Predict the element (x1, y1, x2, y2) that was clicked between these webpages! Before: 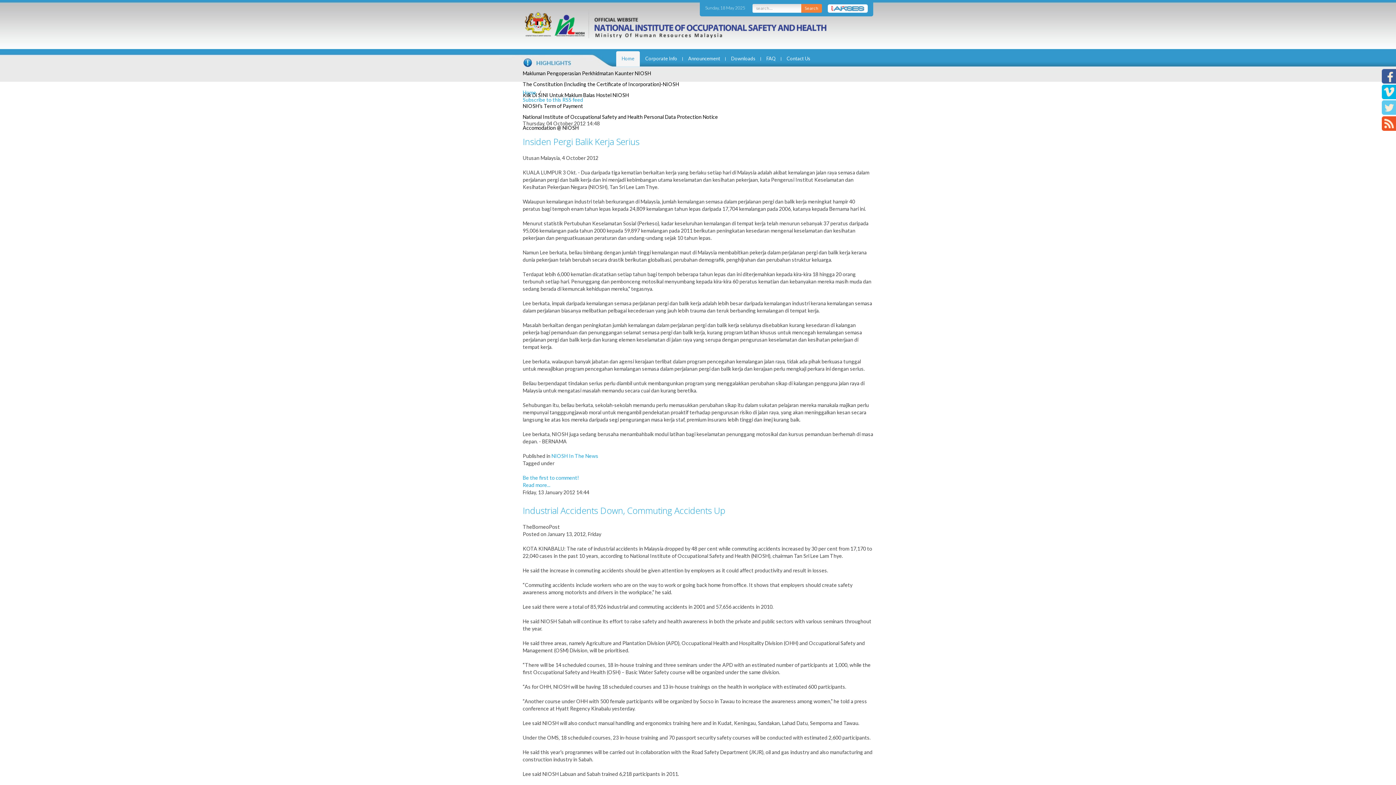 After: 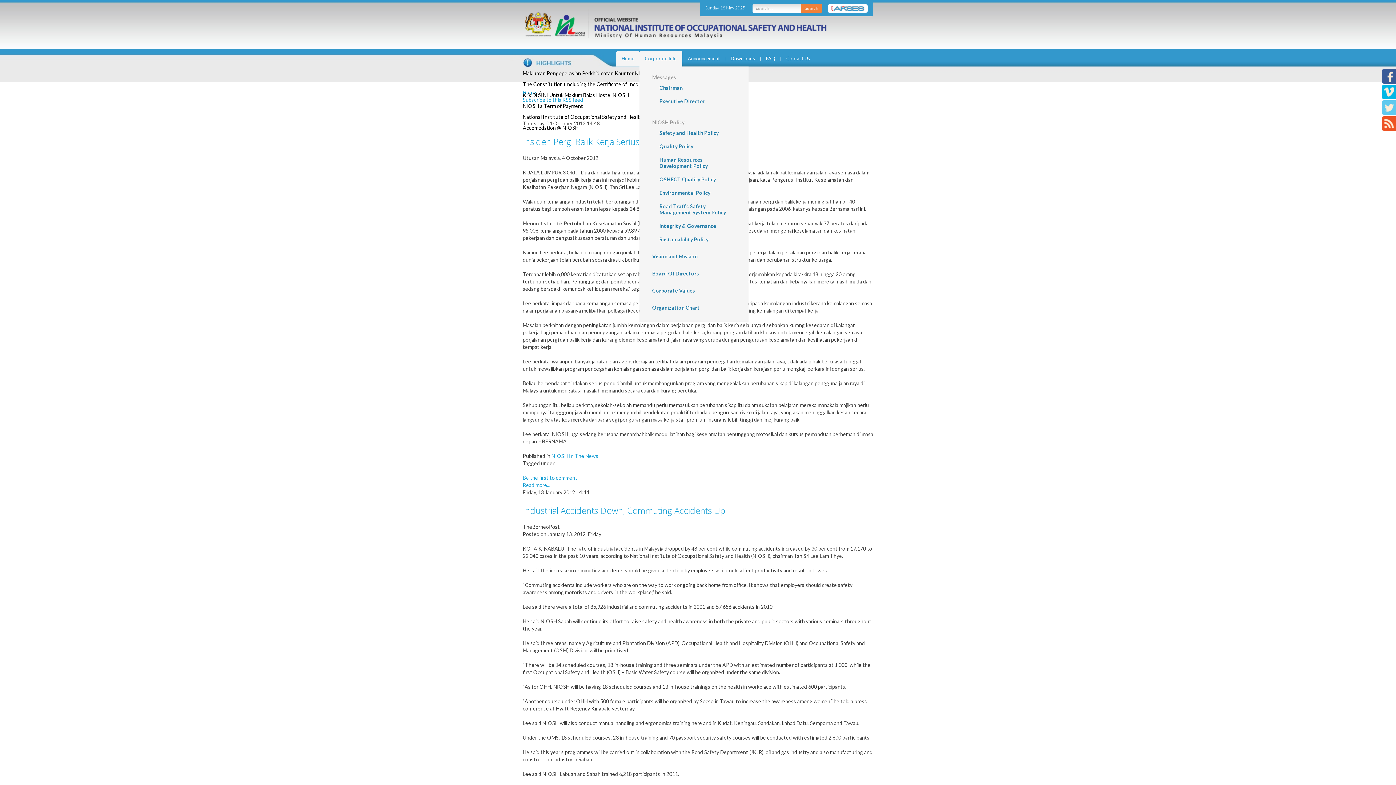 Action: label: Corporate Info bbox: (640, 51, 682, 62)